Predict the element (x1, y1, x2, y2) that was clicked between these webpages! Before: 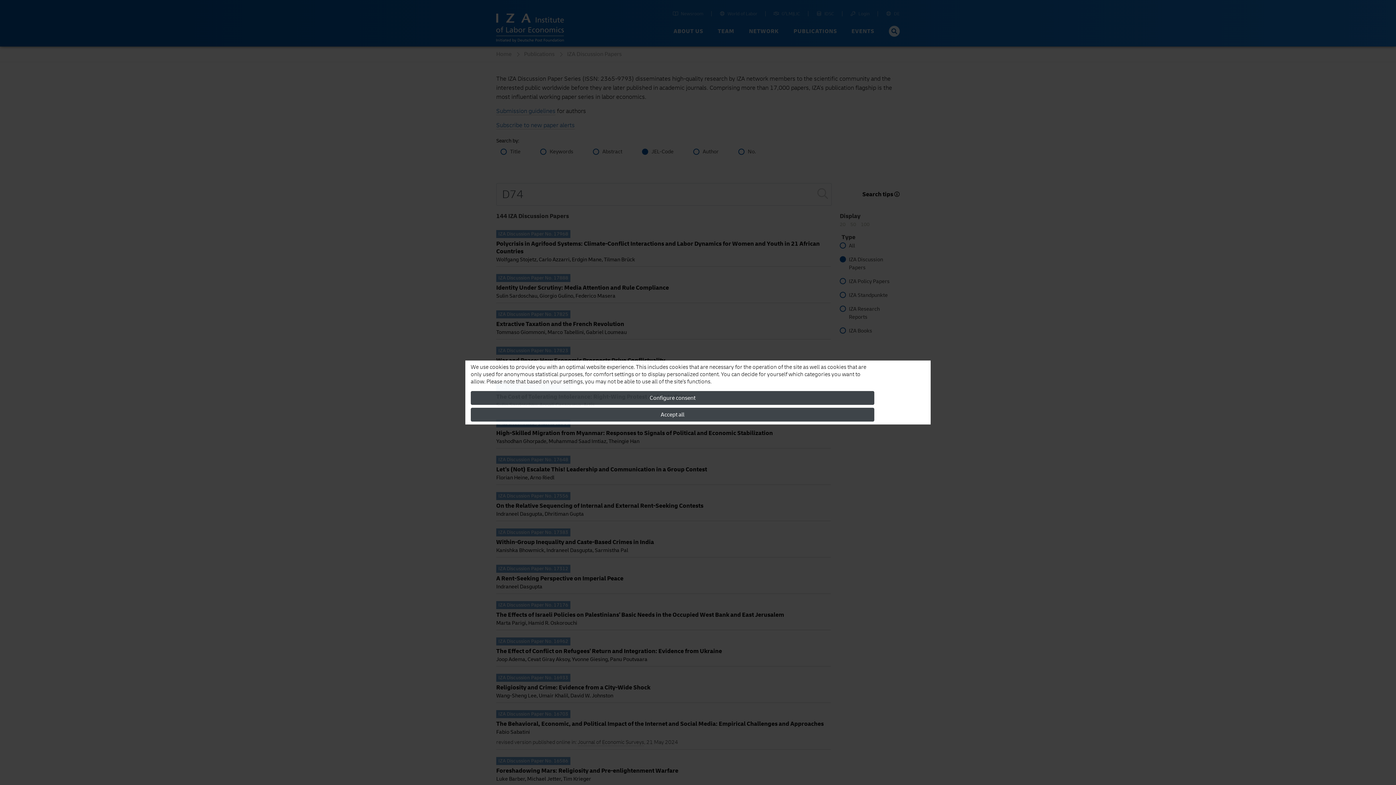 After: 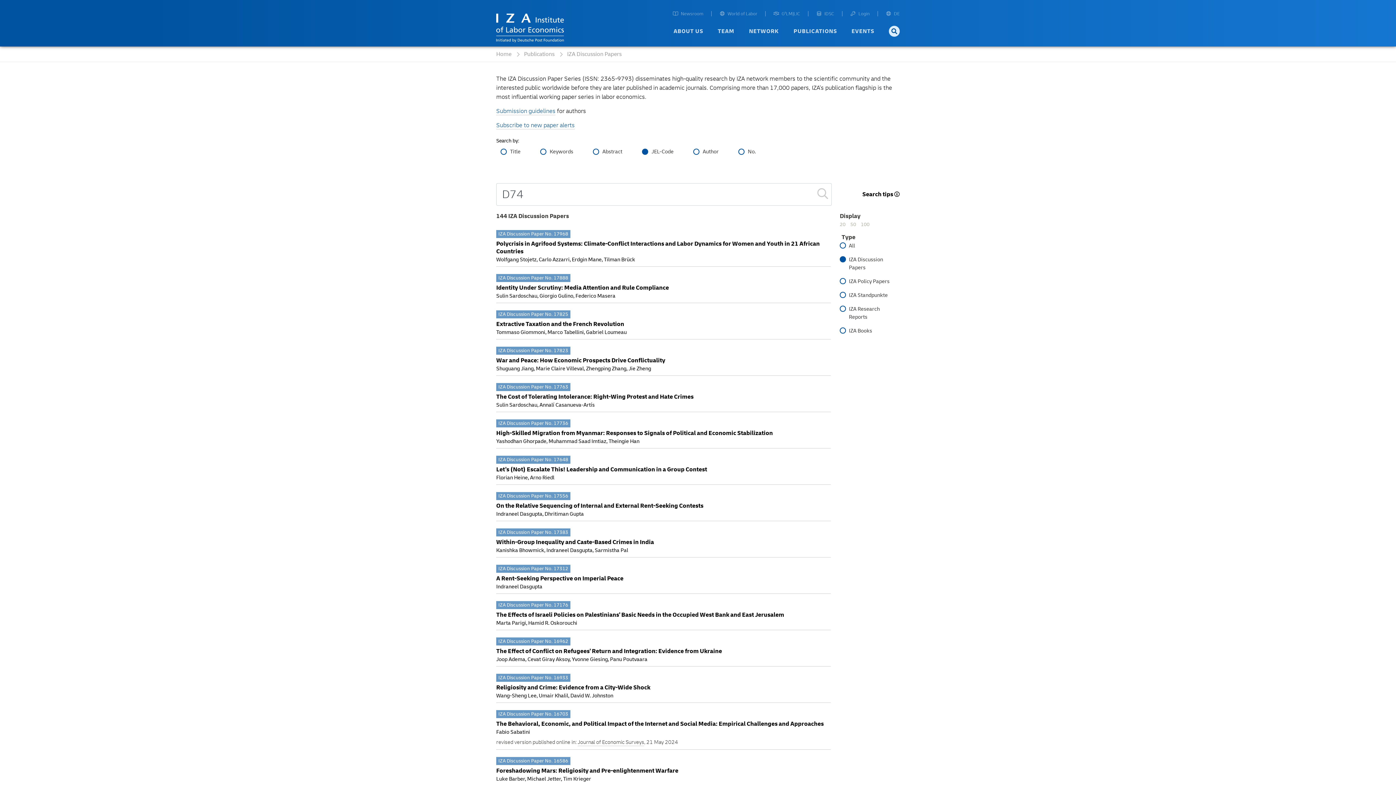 Action: label: Accept all bbox: (470, 408, 874, 421)